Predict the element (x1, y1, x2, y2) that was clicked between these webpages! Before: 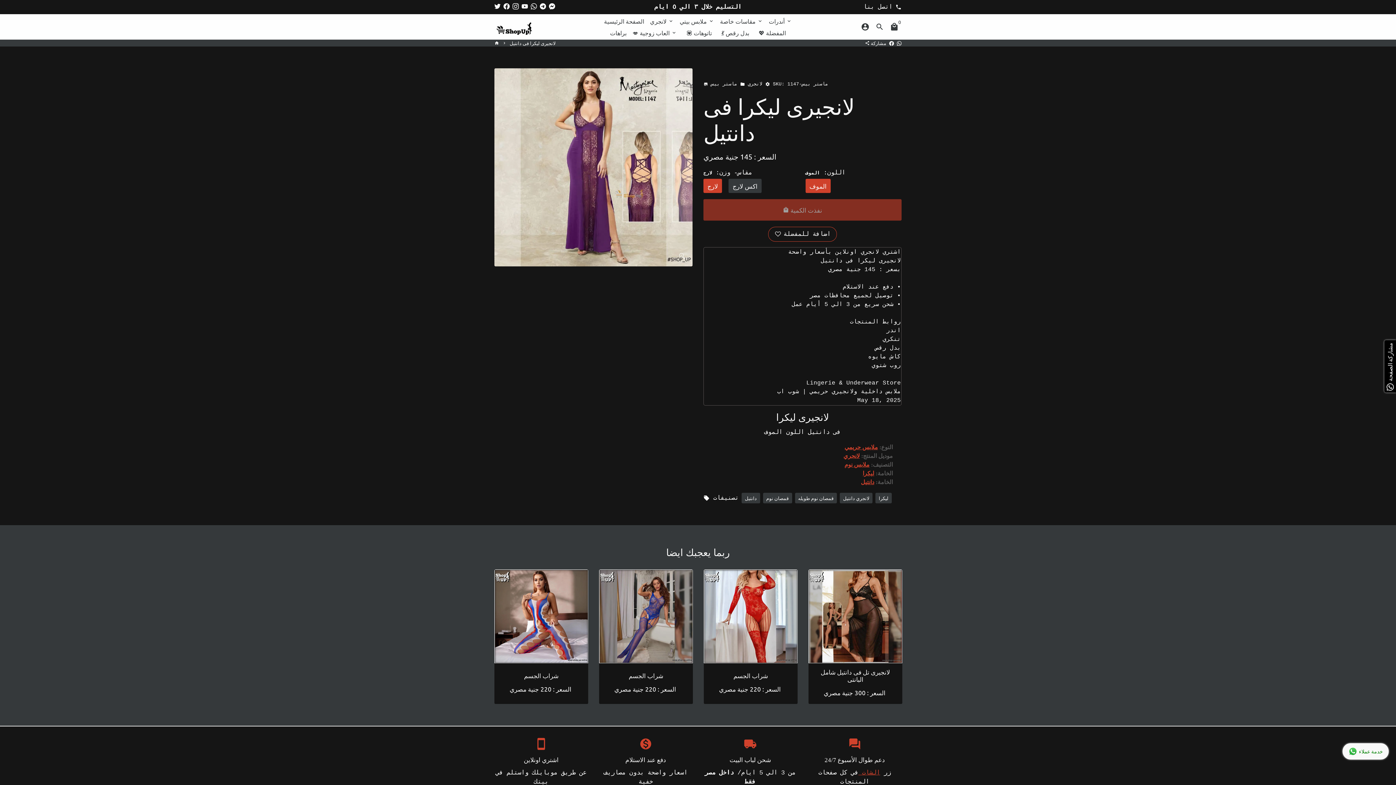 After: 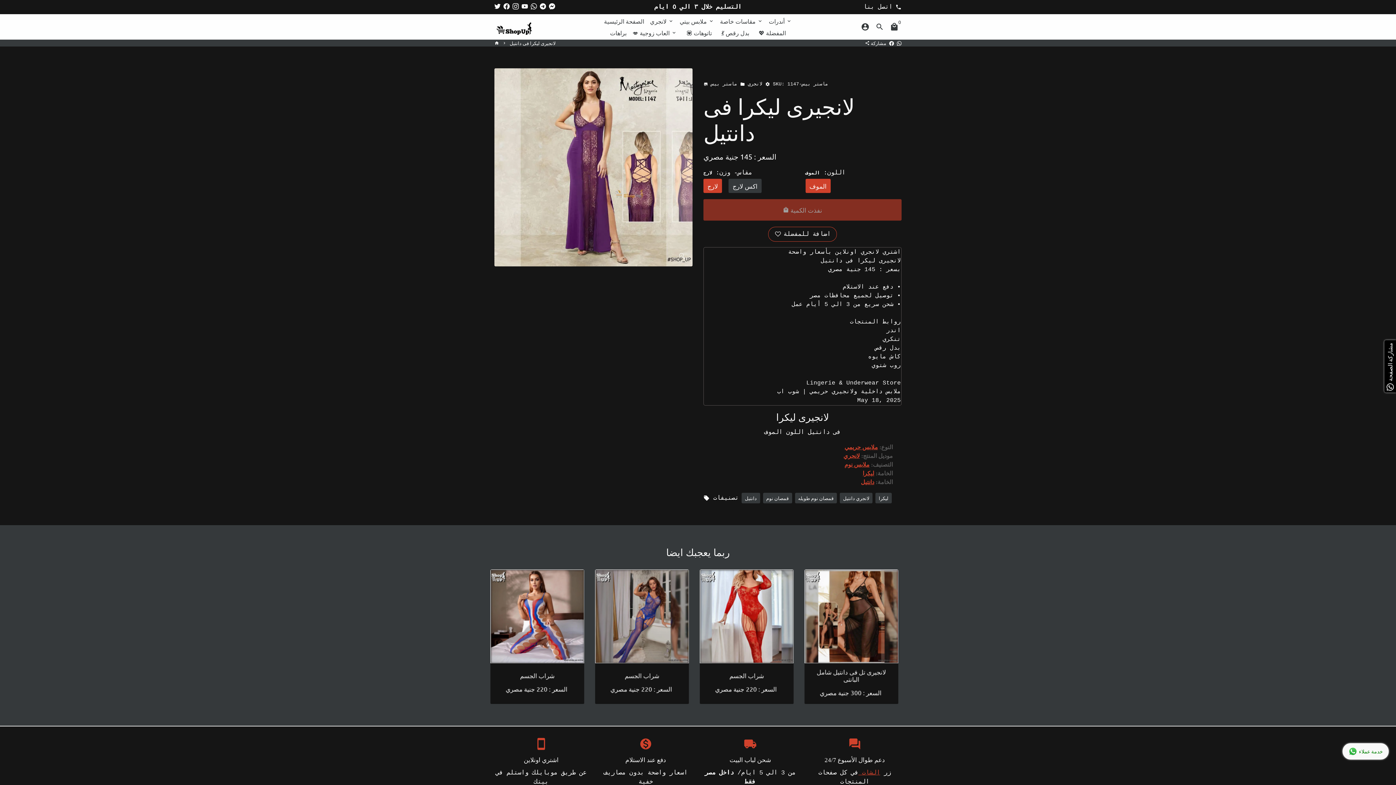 Action: bbox: (509, 40, 555, 46) label: لانجيرى ليكرا فى دانتيل